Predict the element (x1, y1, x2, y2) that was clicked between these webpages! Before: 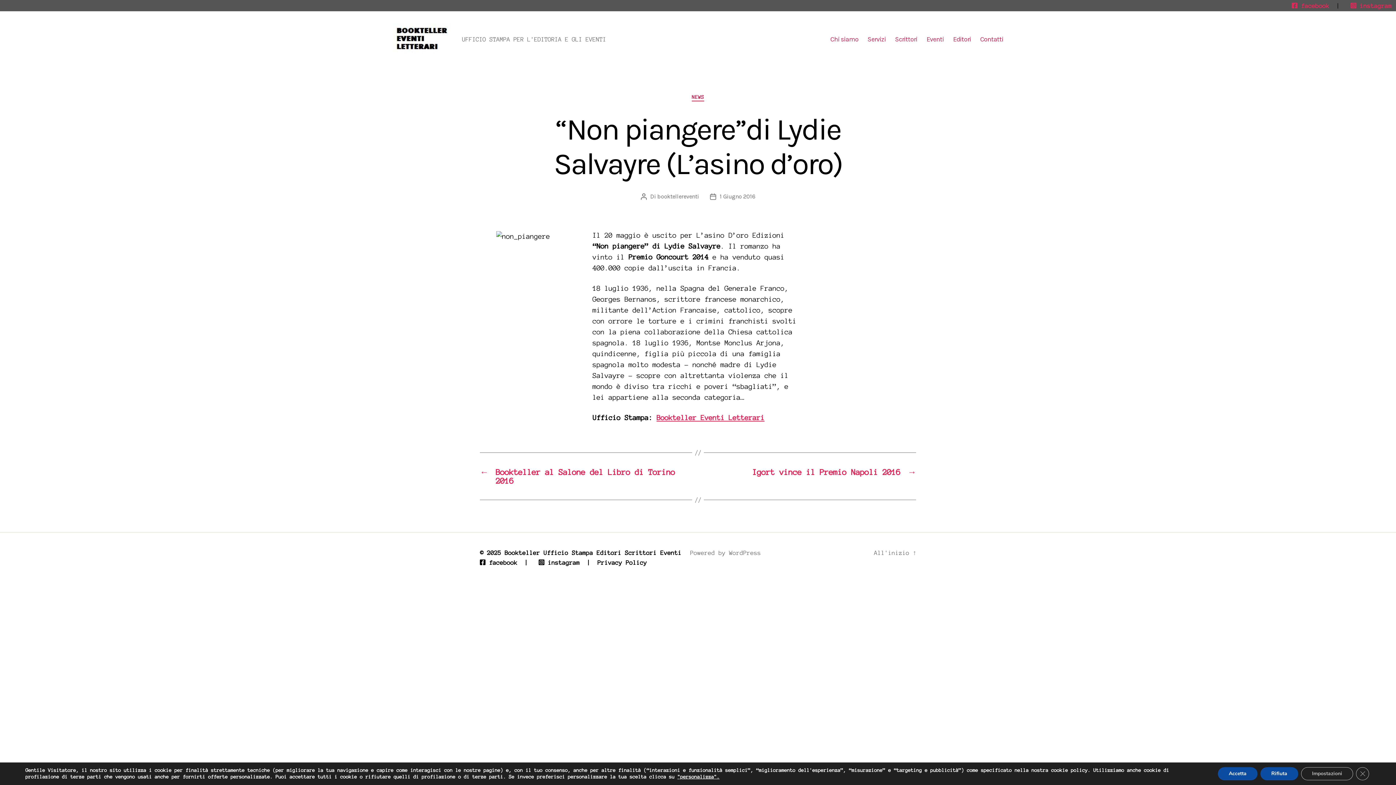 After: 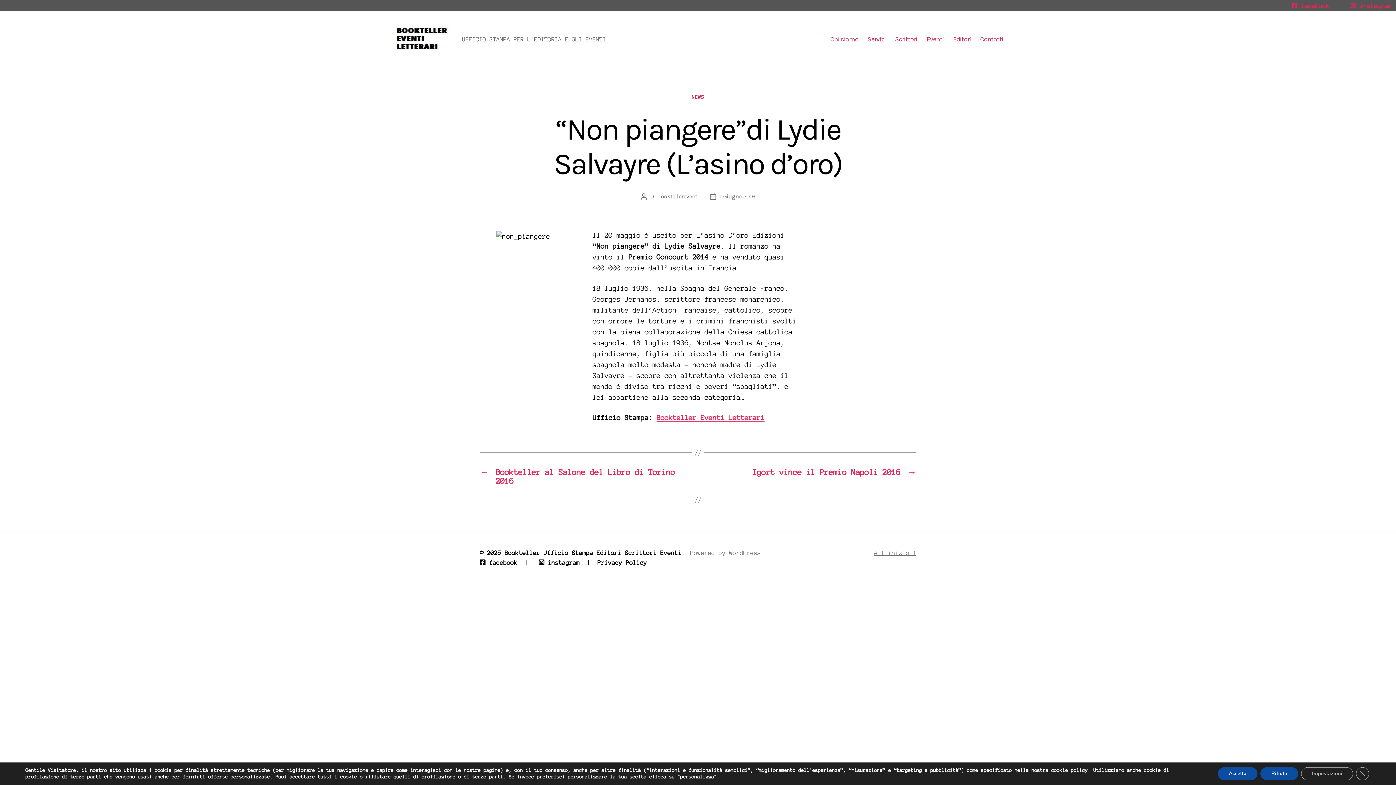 Action: label: All'inizio ↑ bbox: (874, 549, 916, 557)